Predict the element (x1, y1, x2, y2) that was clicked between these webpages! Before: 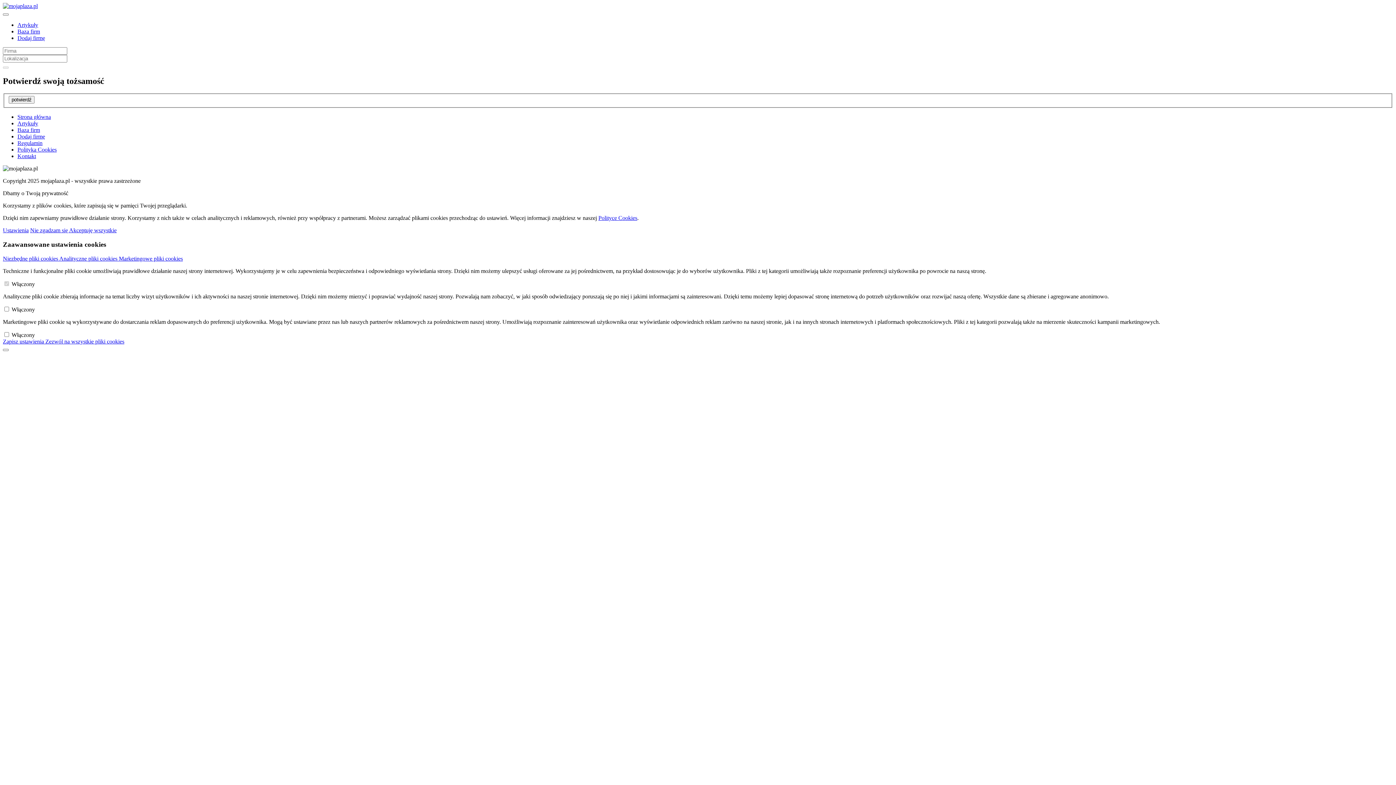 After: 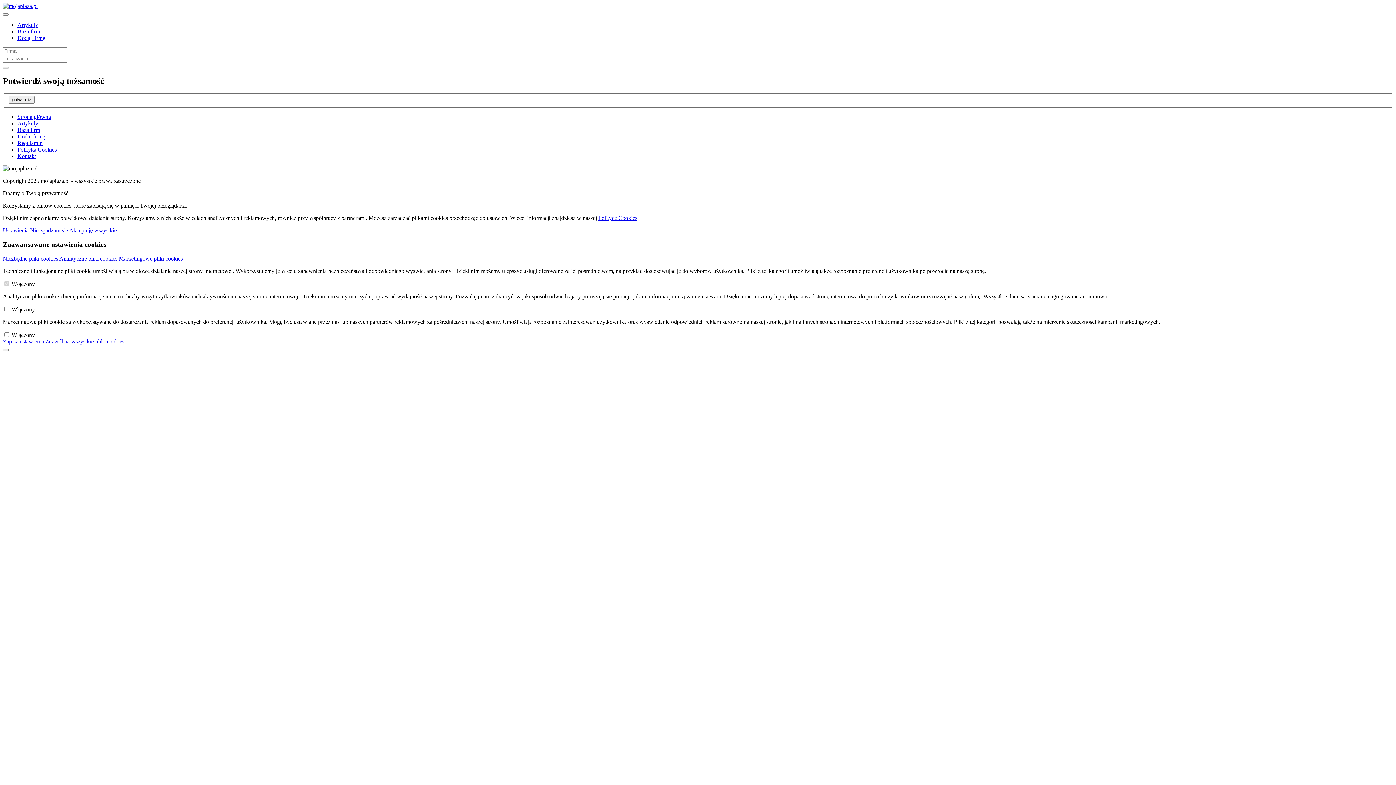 Action: bbox: (17, 146, 56, 152) label: Polityka Cookies